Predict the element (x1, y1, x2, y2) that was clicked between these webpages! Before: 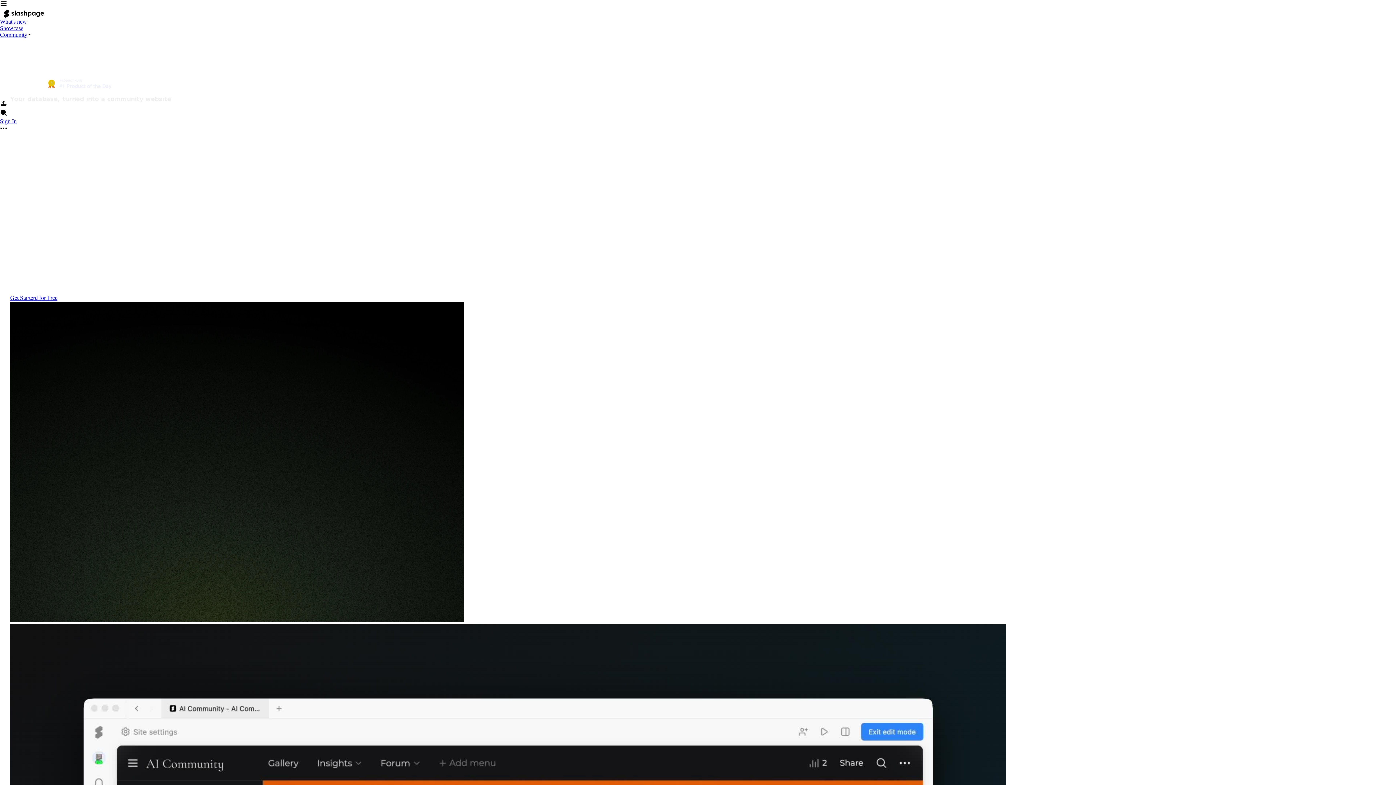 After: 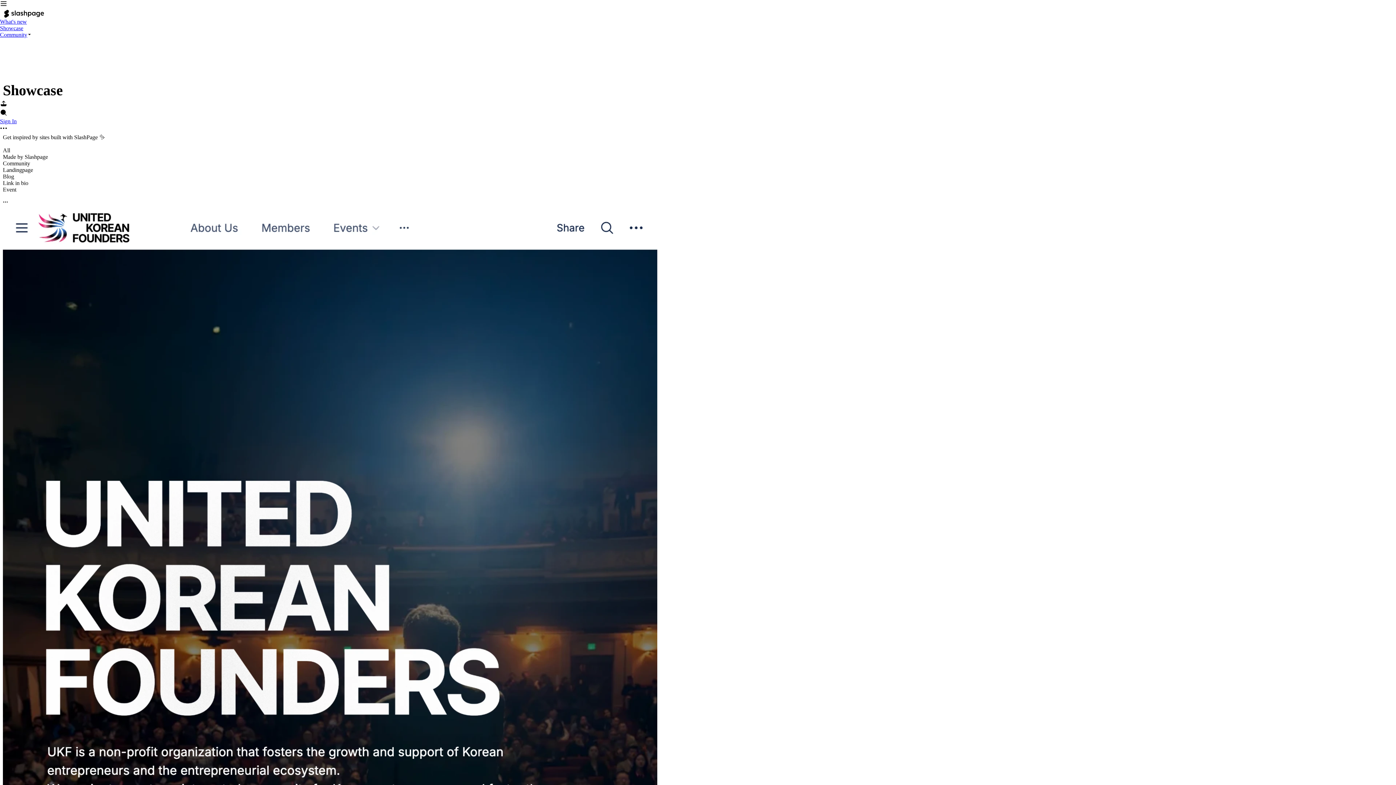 Action: bbox: (0, 25, 23, 31) label: Showcase